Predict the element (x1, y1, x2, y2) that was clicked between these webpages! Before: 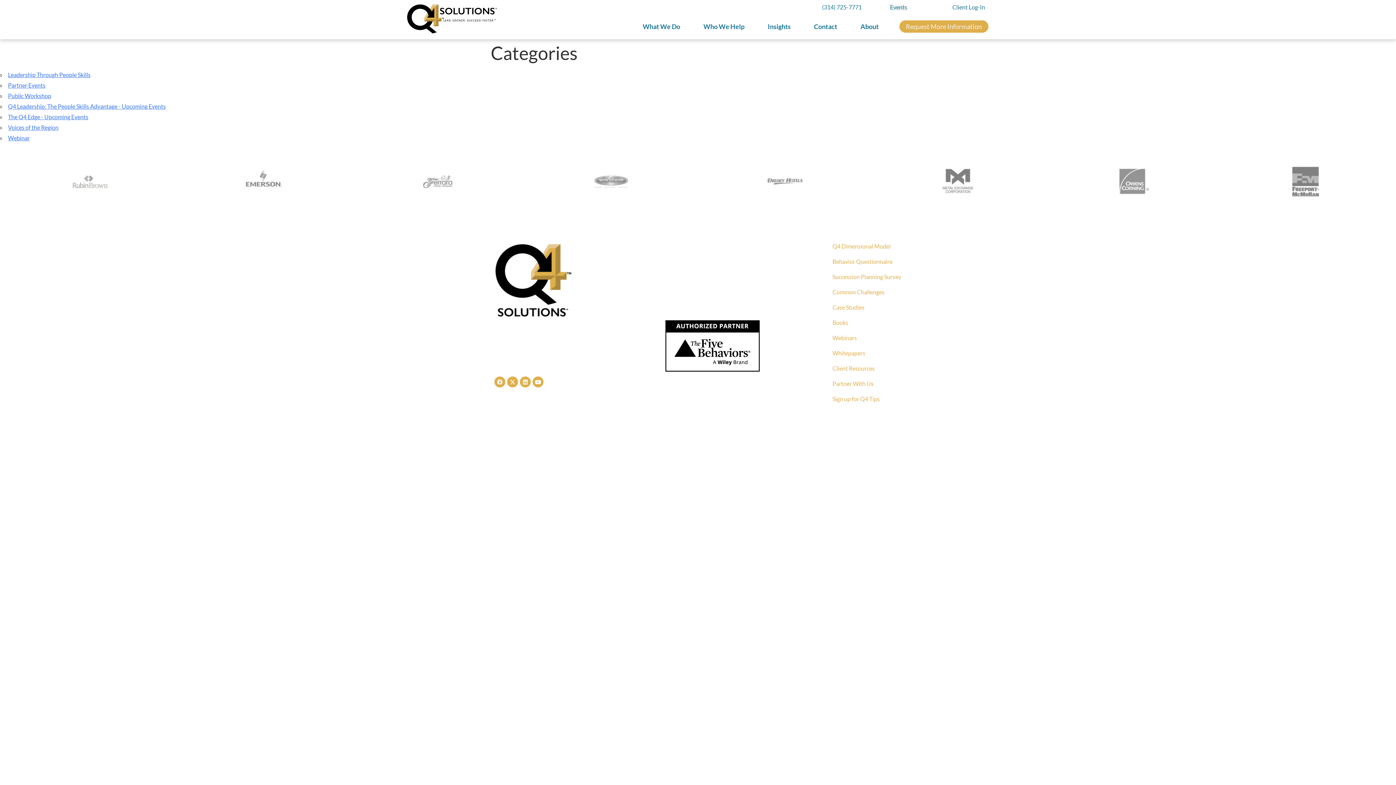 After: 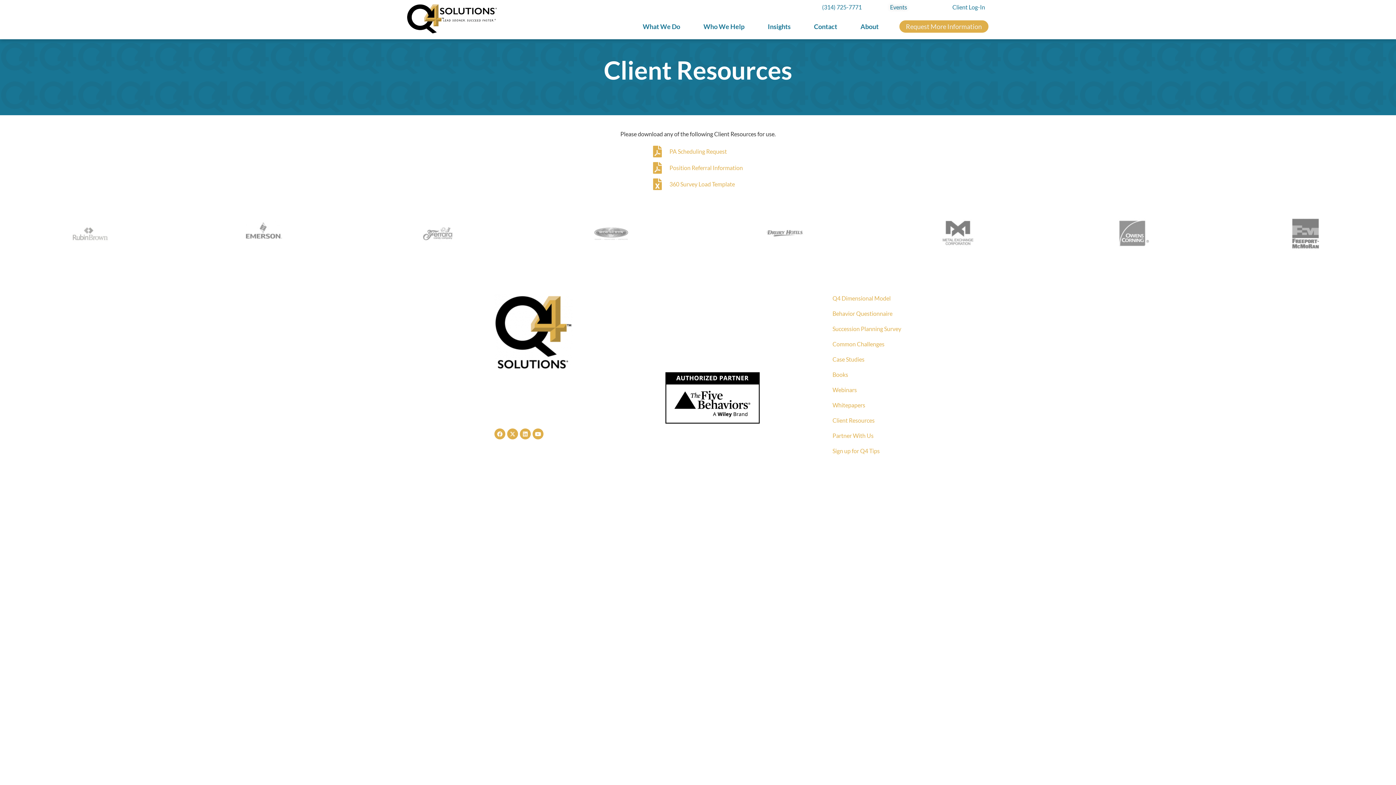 Action: bbox: (832, 365, 874, 372) label: Client Resources